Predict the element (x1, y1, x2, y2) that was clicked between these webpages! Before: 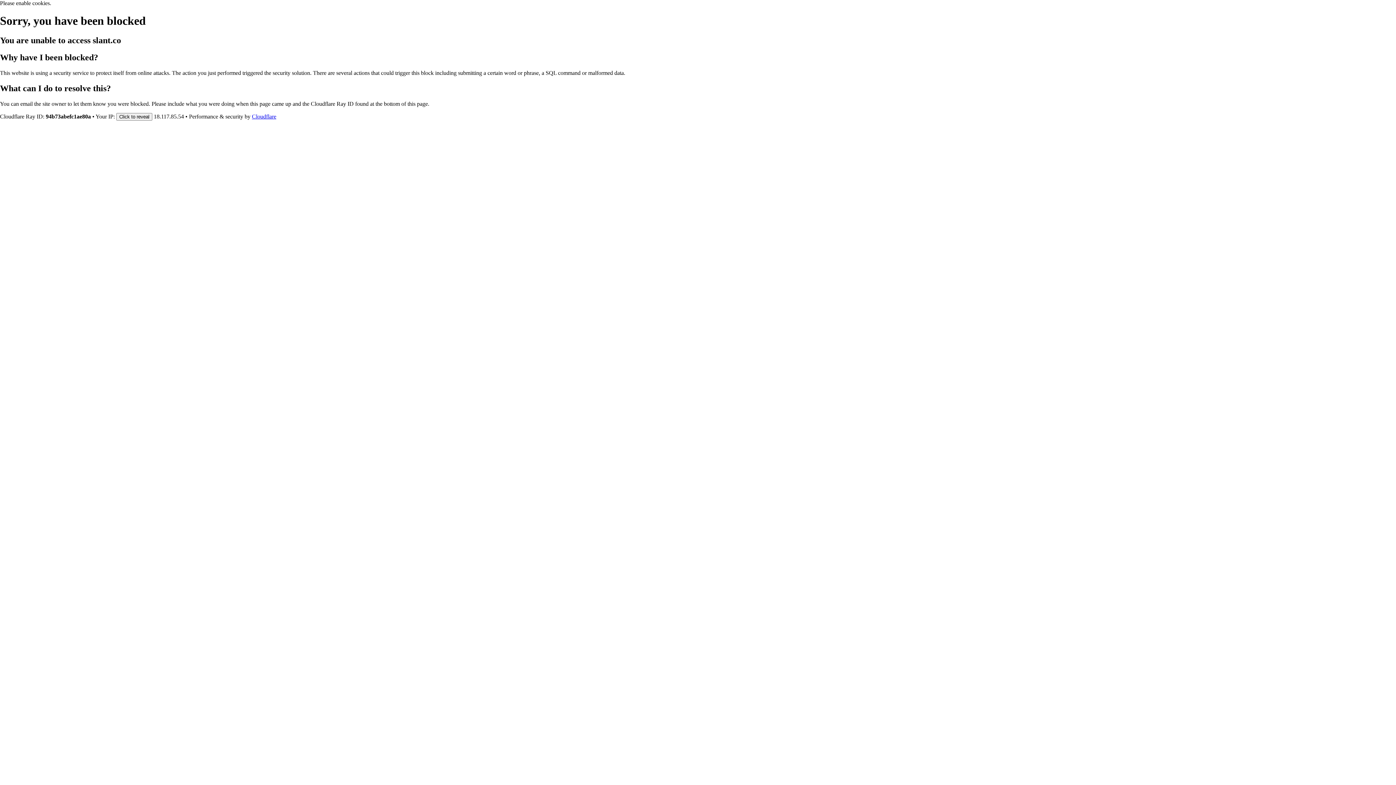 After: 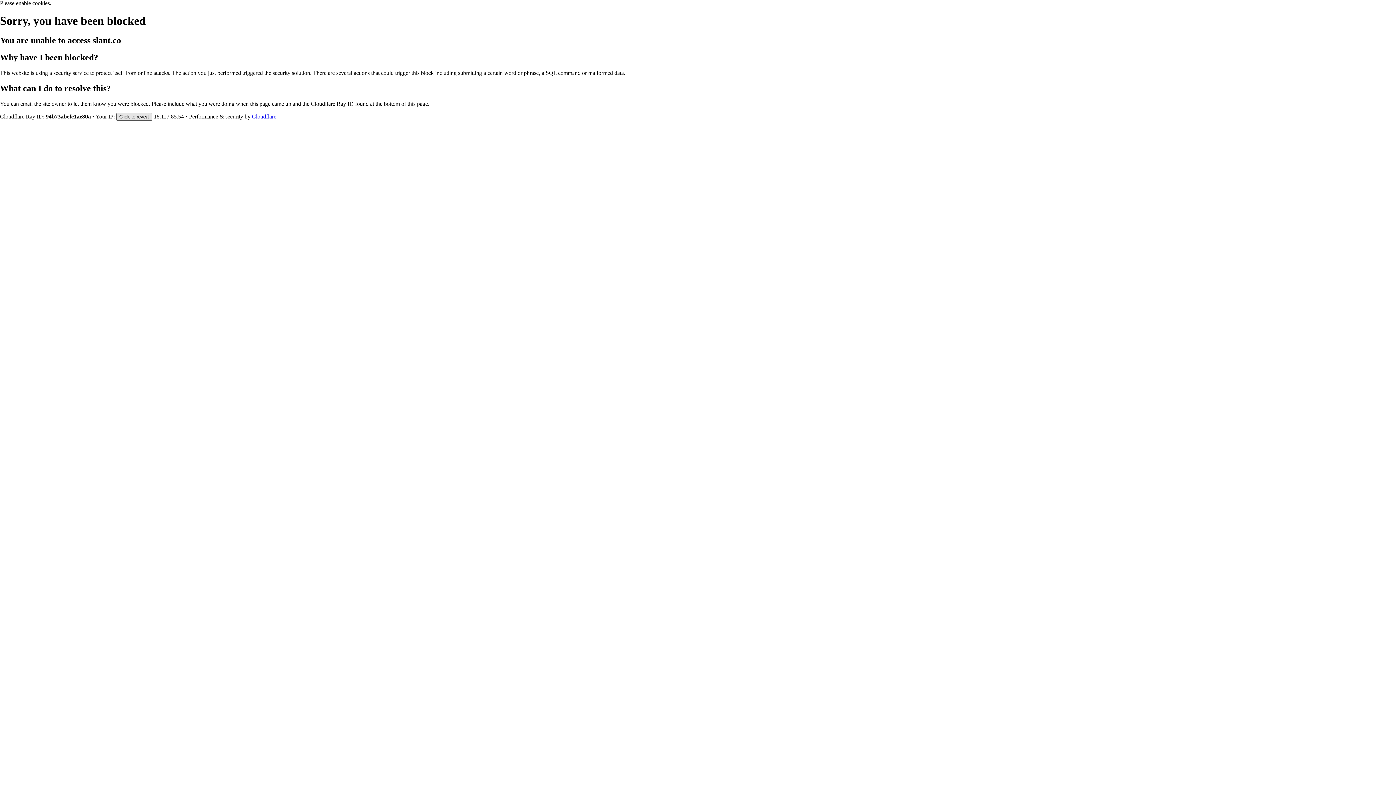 Action: label: Click to reveal bbox: (116, 112, 152, 120)